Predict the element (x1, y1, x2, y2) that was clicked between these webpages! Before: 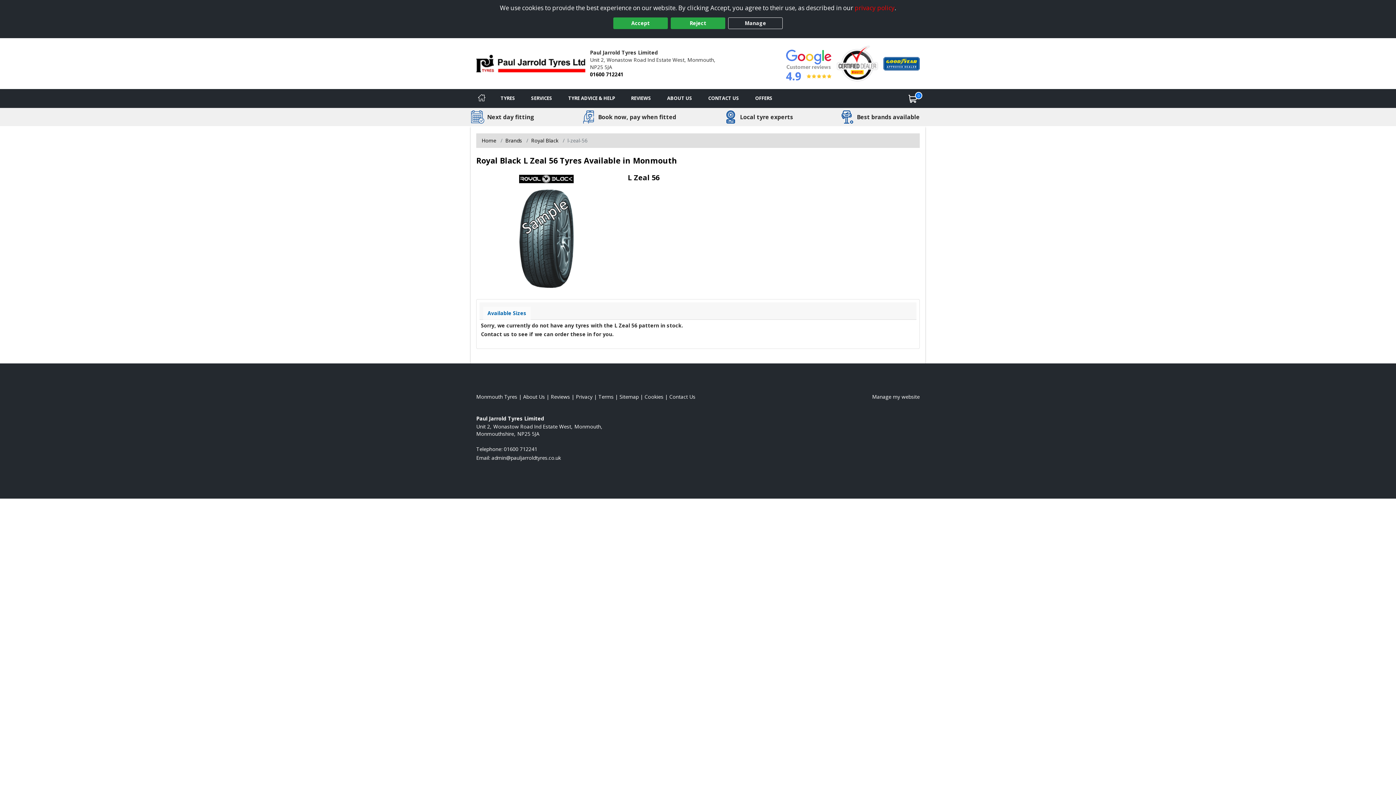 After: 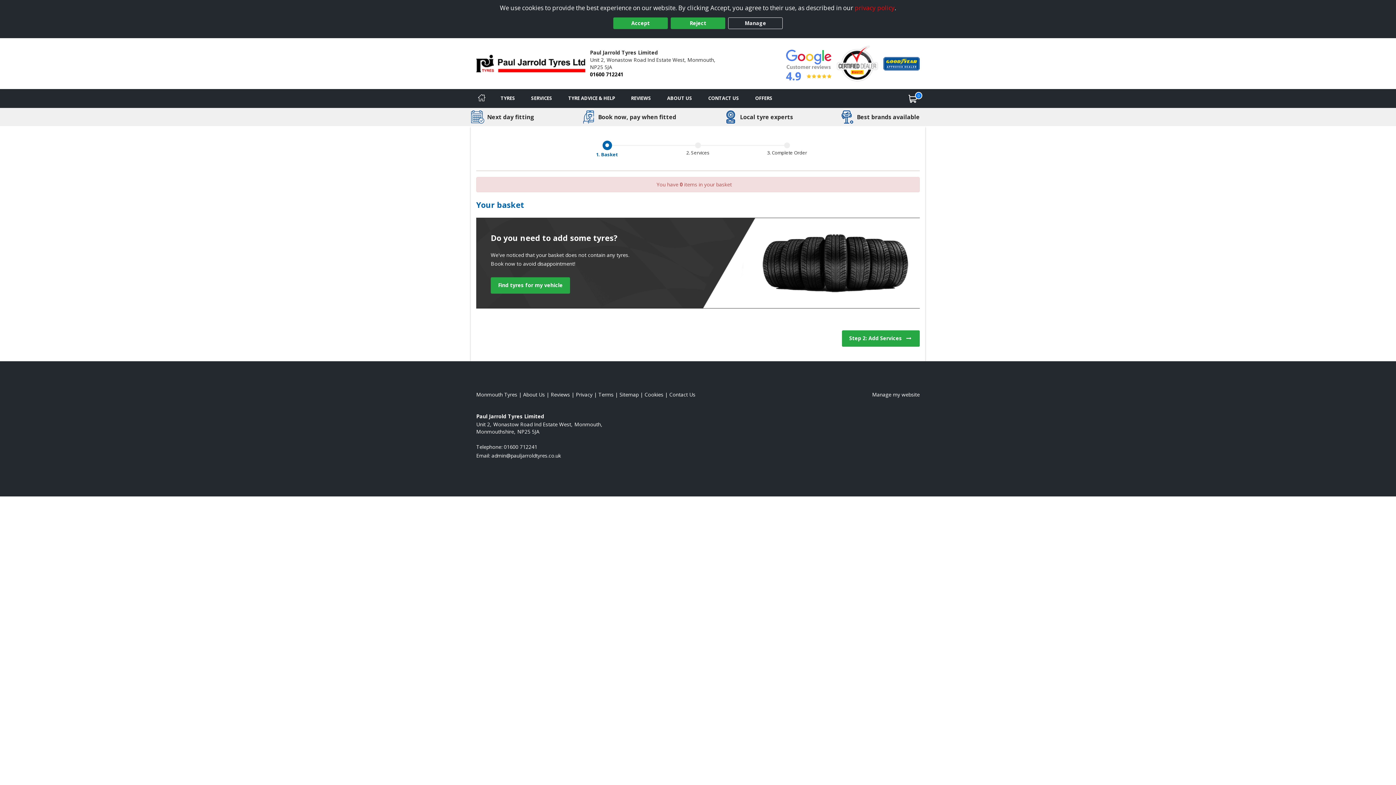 Action: bbox: (900, 89, 925, 107) label: View basket